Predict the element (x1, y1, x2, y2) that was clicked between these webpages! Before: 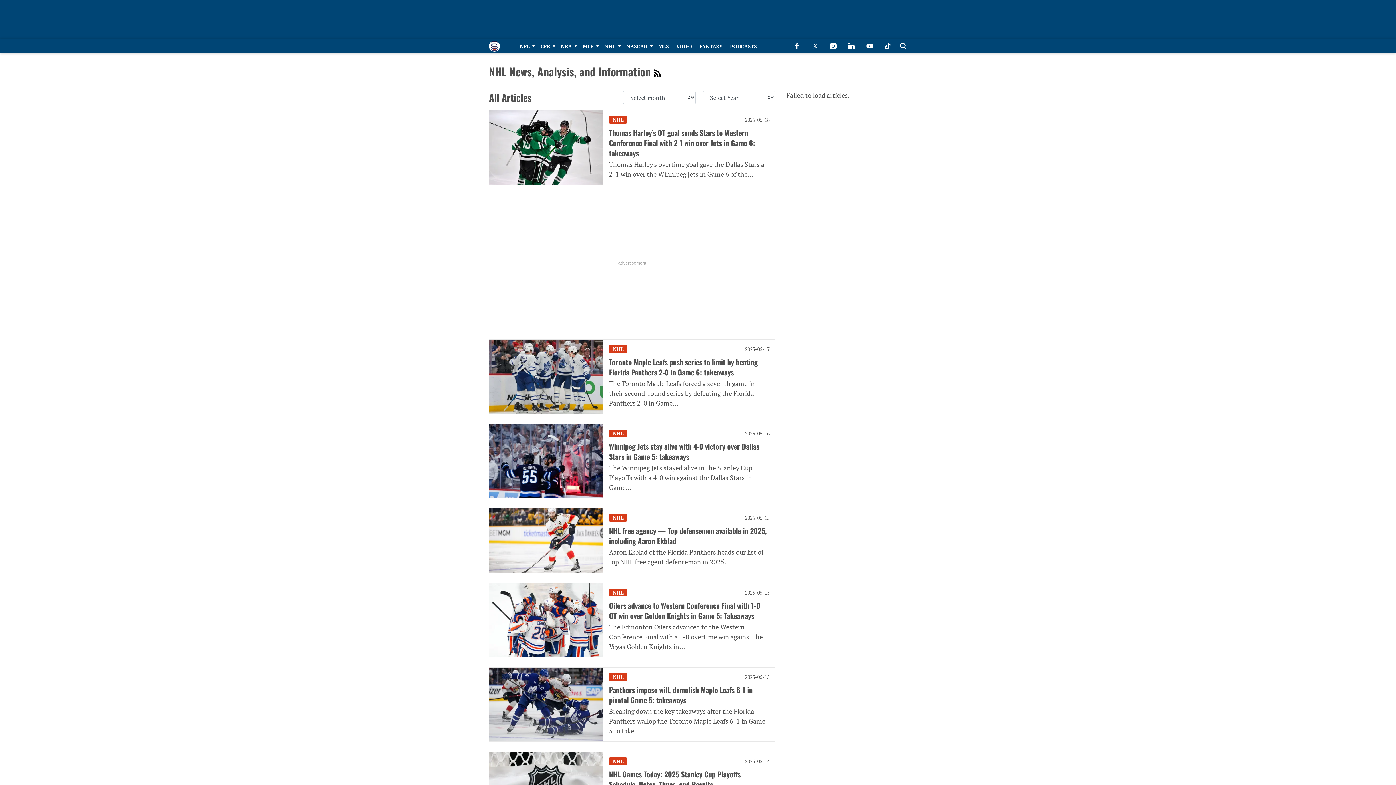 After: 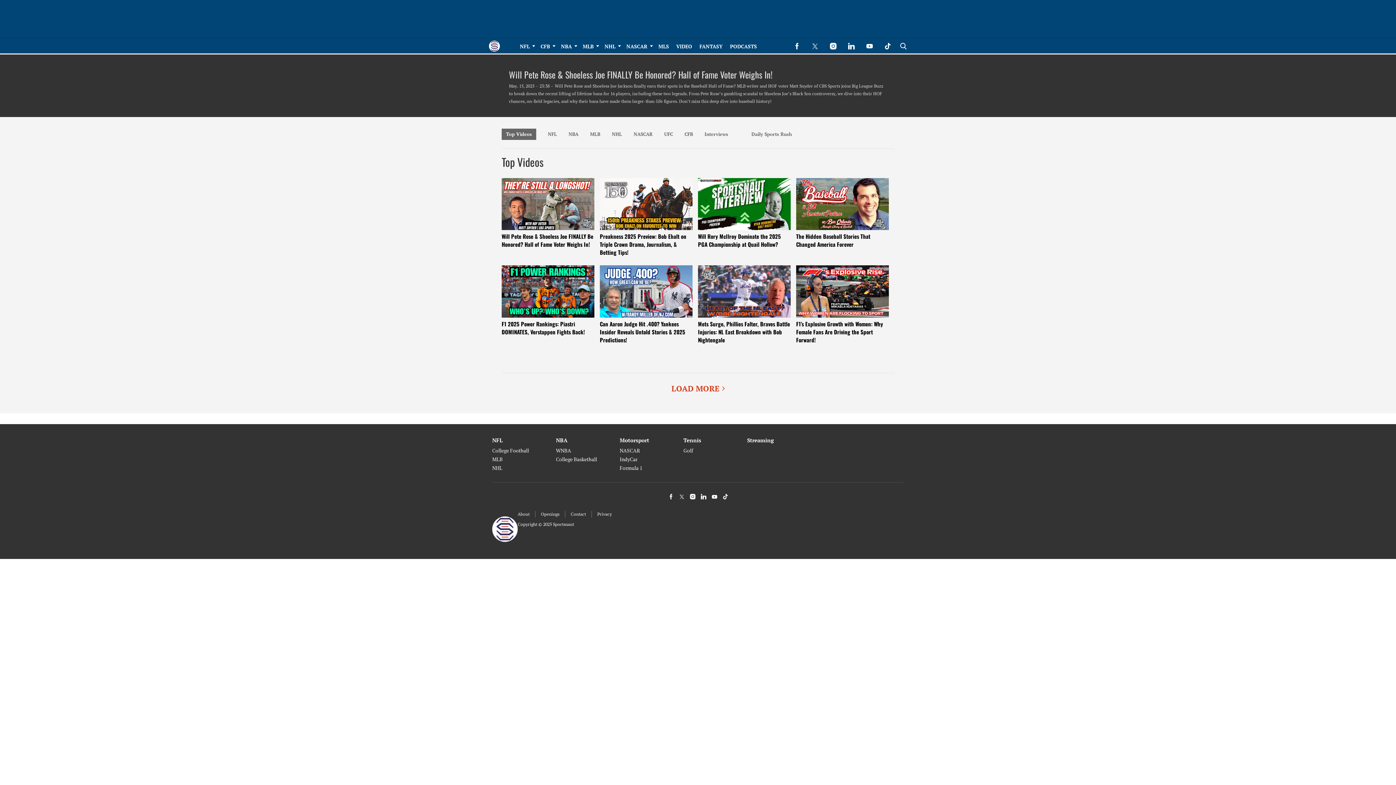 Action: bbox: (672, 38, 696, 53) label: Browse Video